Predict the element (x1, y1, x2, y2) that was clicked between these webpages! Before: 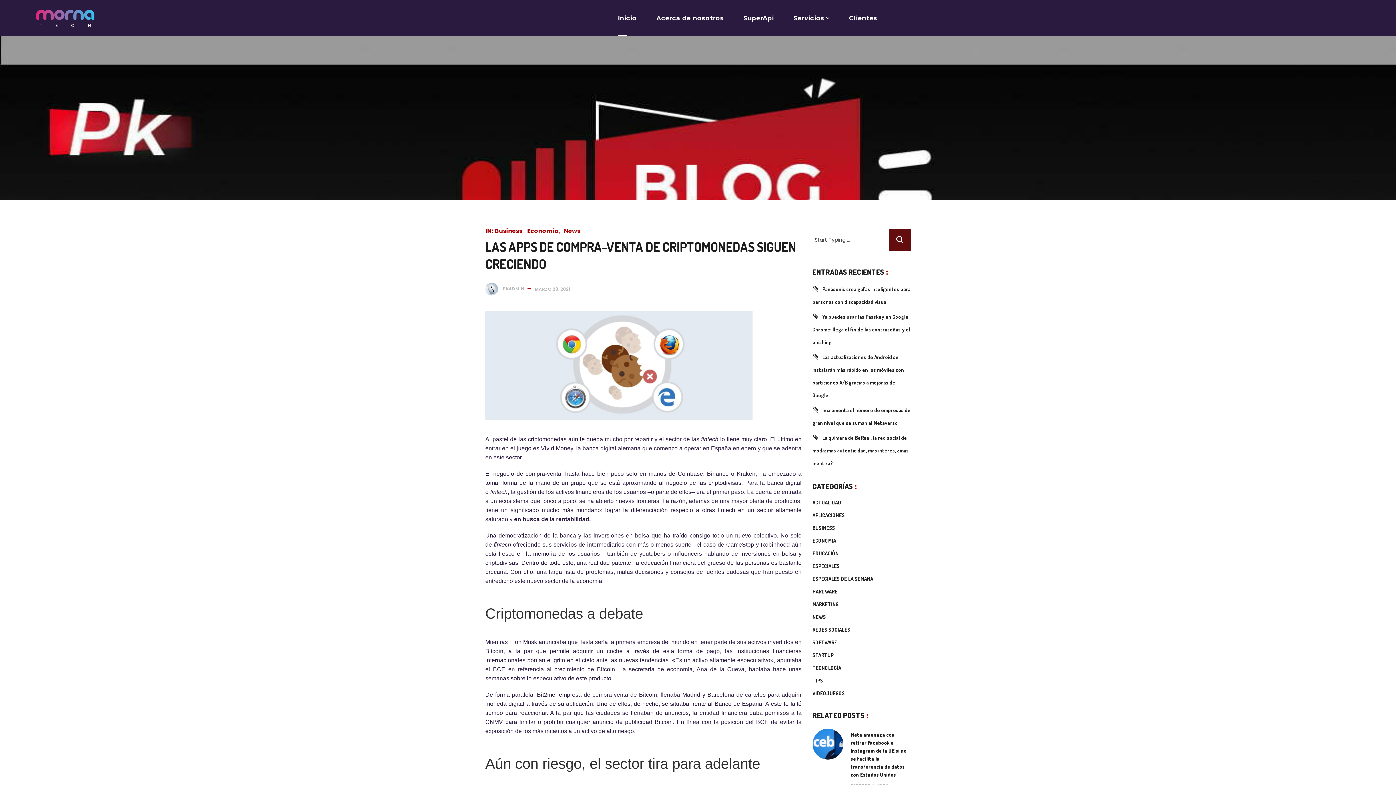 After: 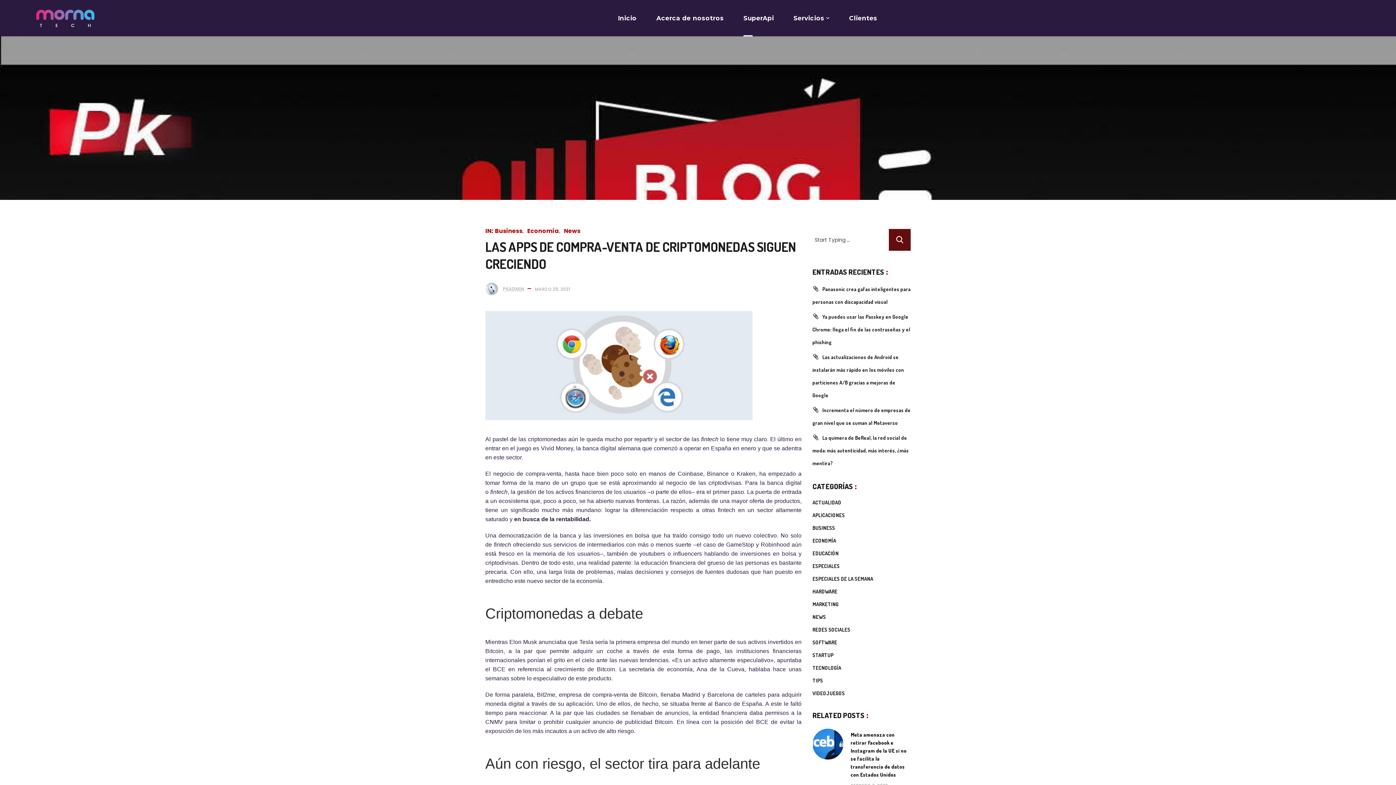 Action: label: SuperApi bbox: (733, 0, 783, 36)